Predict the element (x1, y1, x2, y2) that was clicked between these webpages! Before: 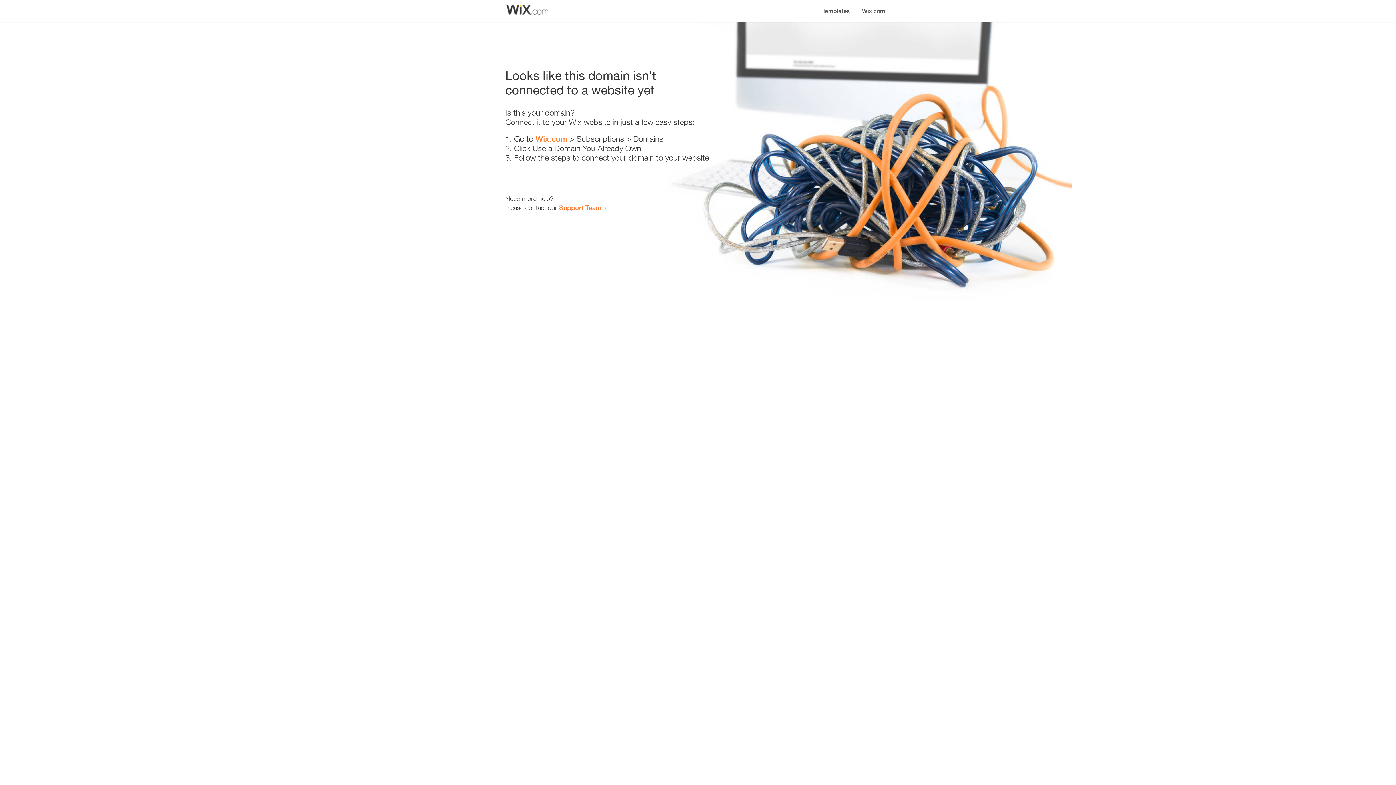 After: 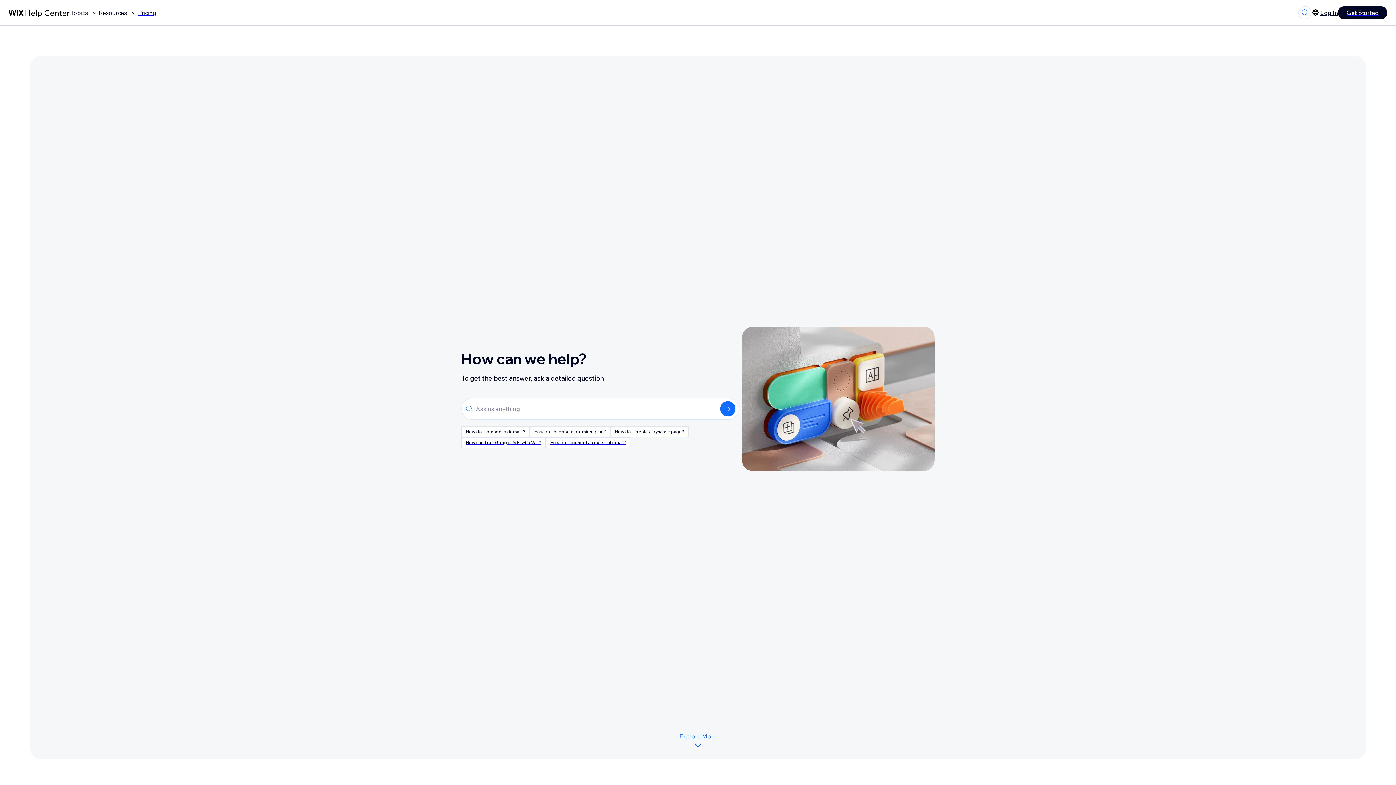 Action: bbox: (559, 203, 601, 211) label: Support Team